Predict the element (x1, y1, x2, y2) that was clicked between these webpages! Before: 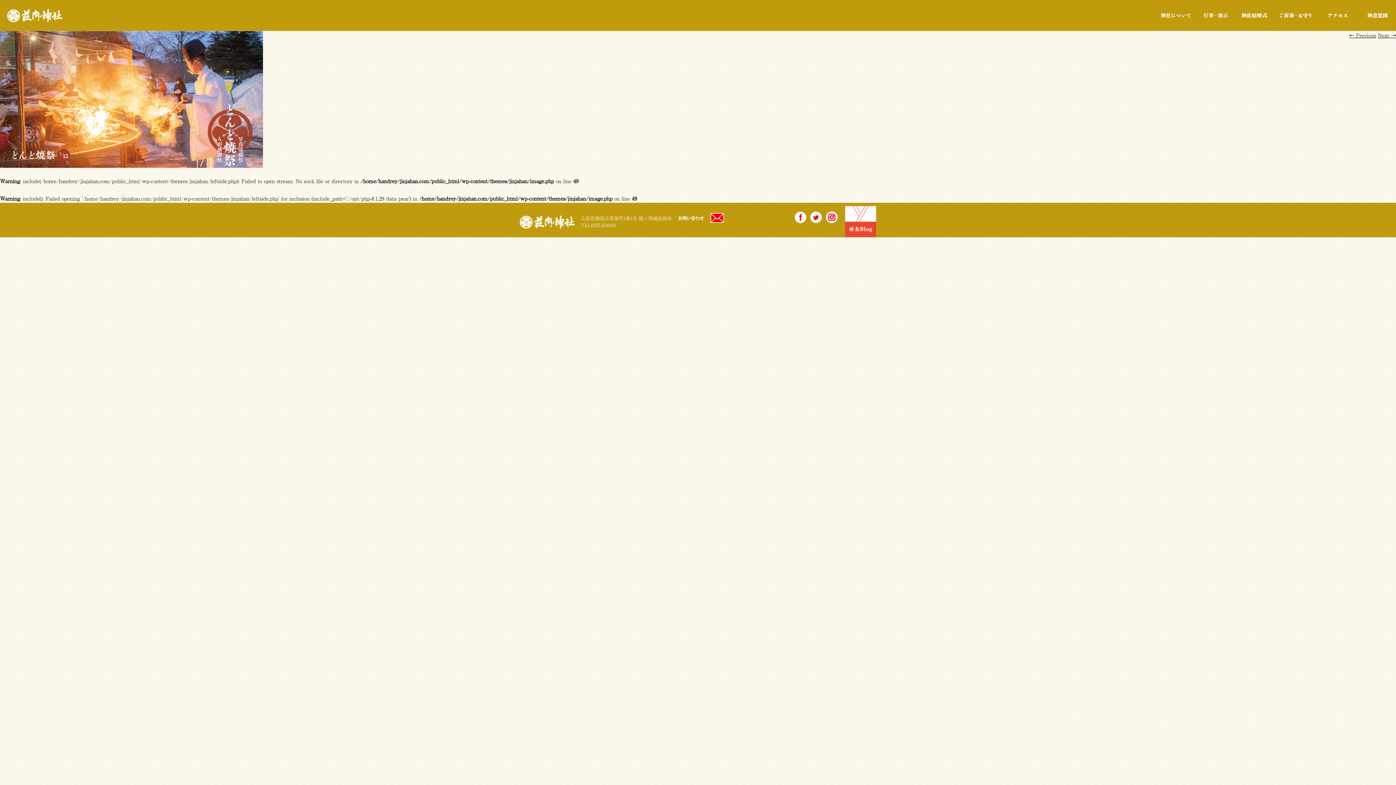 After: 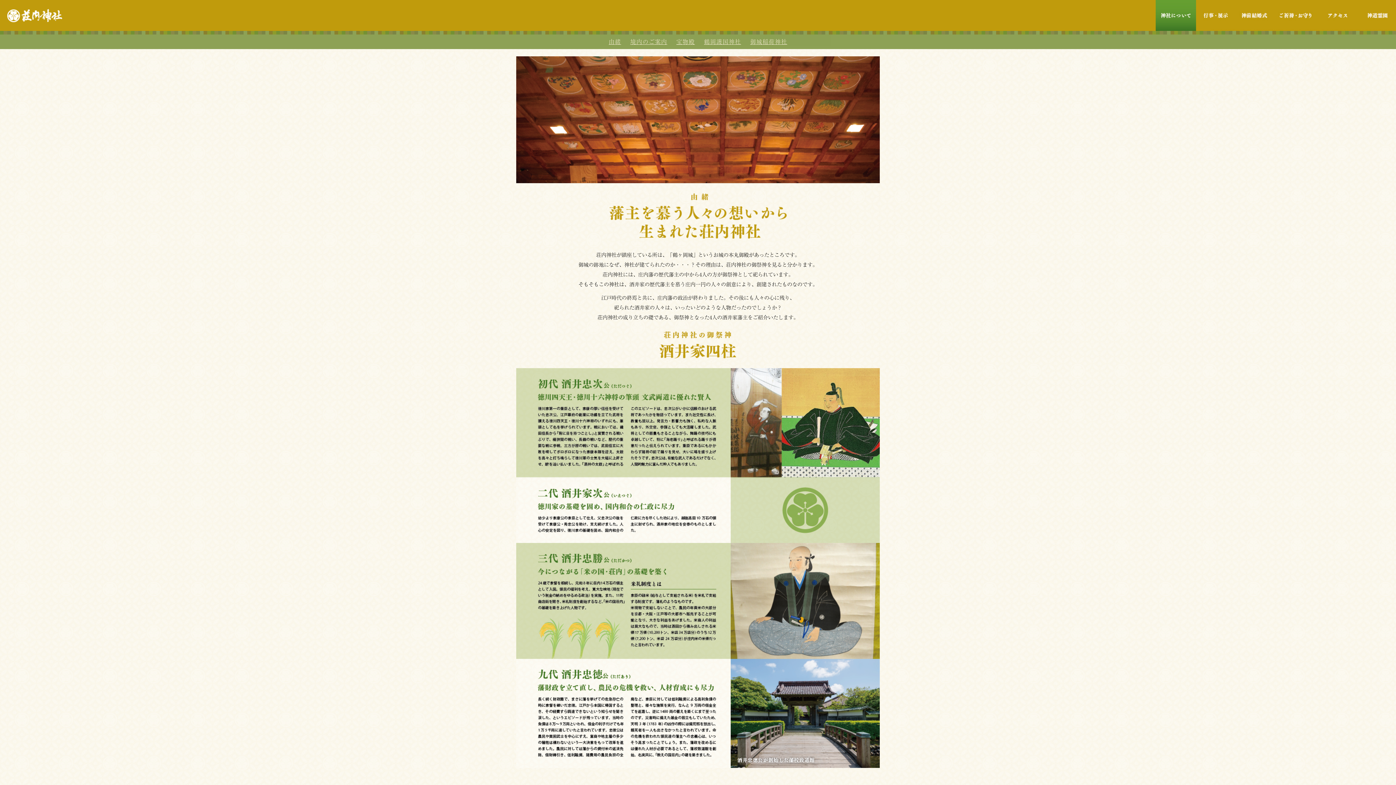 Action: bbox: (1156, 0, 1196, 30) label: 神社について